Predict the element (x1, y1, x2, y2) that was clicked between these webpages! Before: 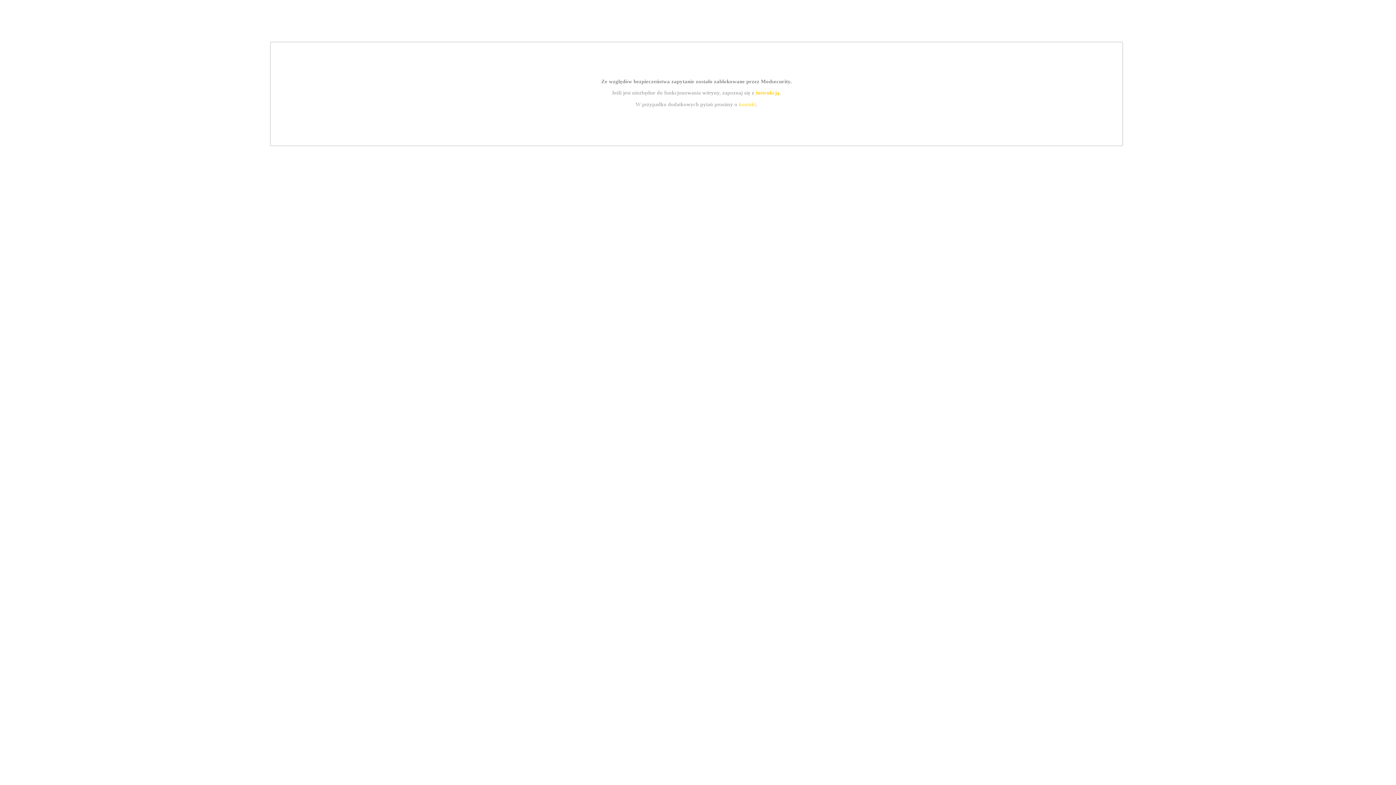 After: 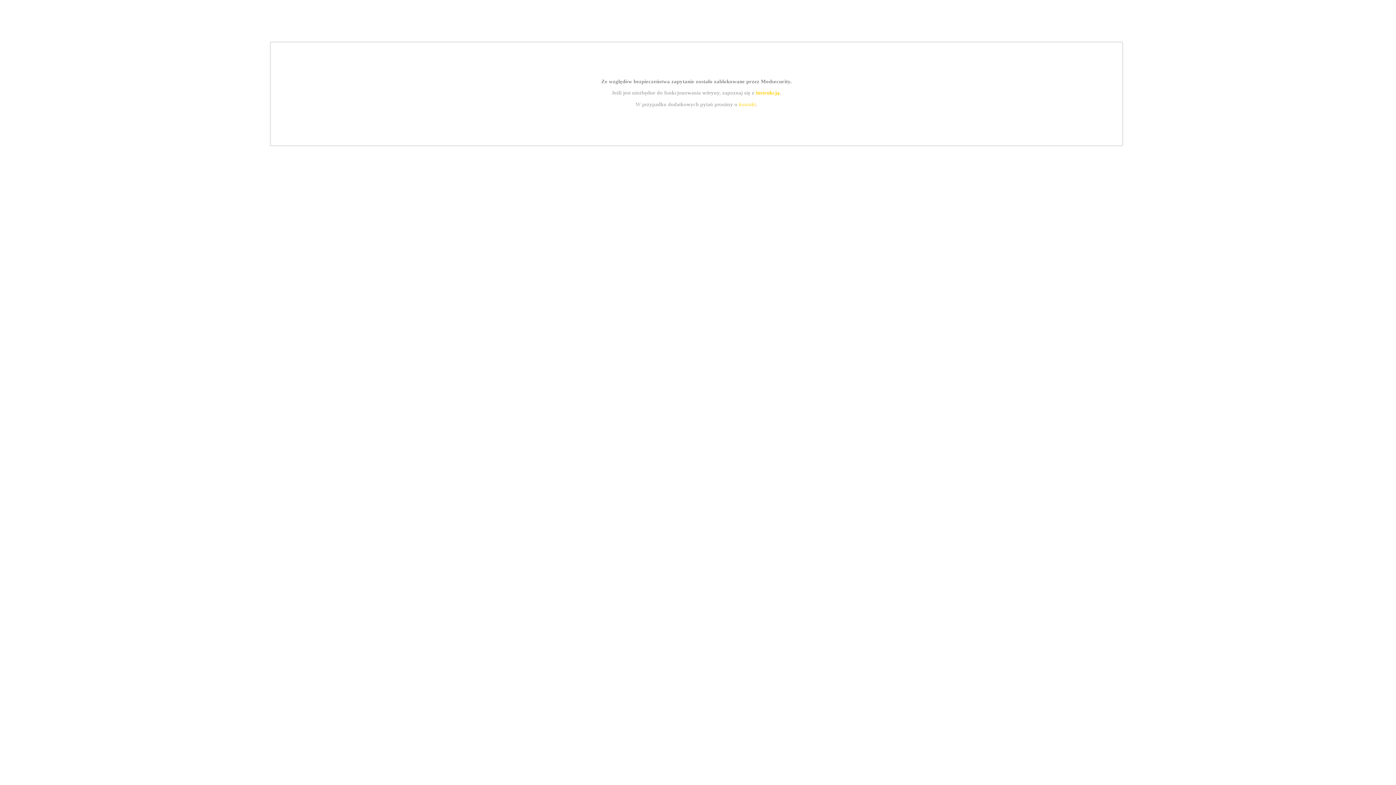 Action: label: instrukcją bbox: (755, 89, 779, 95)